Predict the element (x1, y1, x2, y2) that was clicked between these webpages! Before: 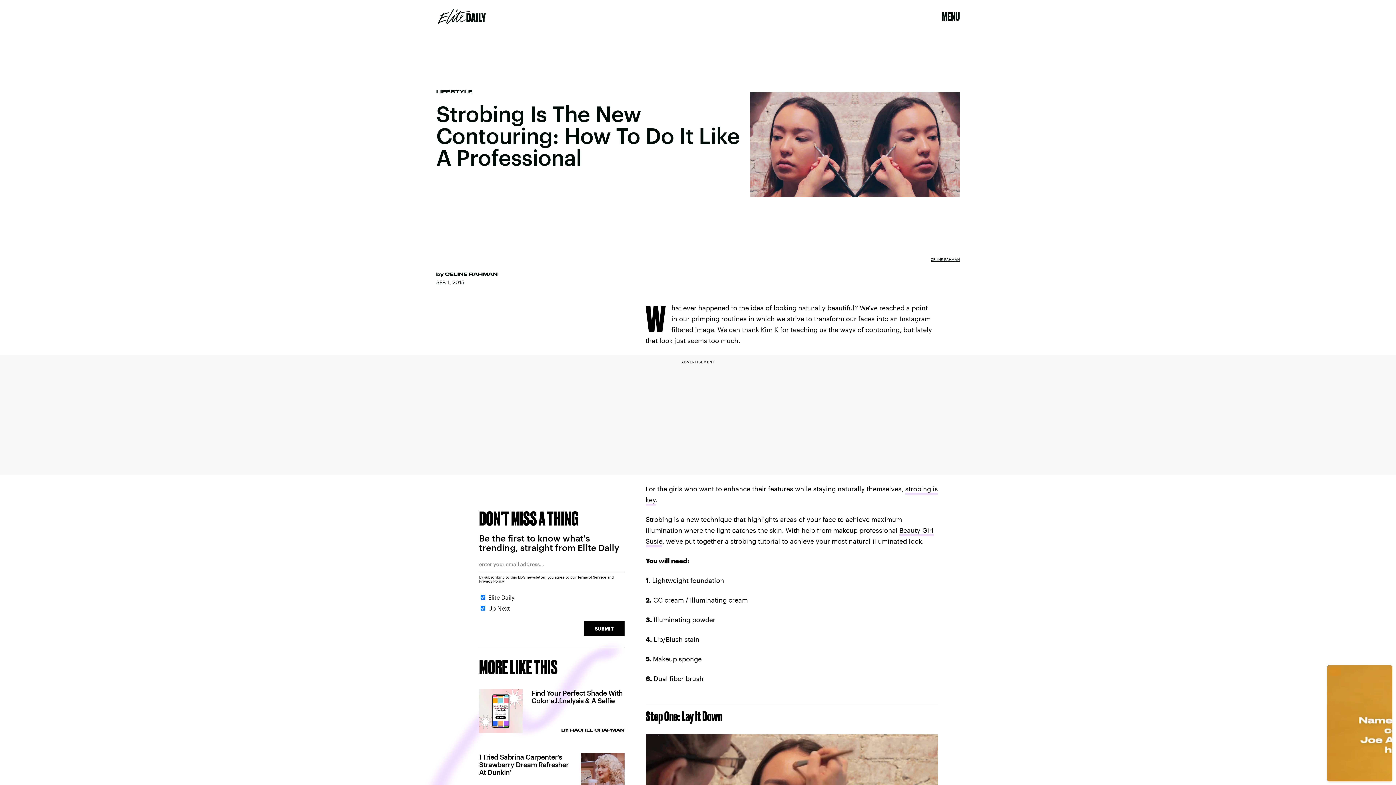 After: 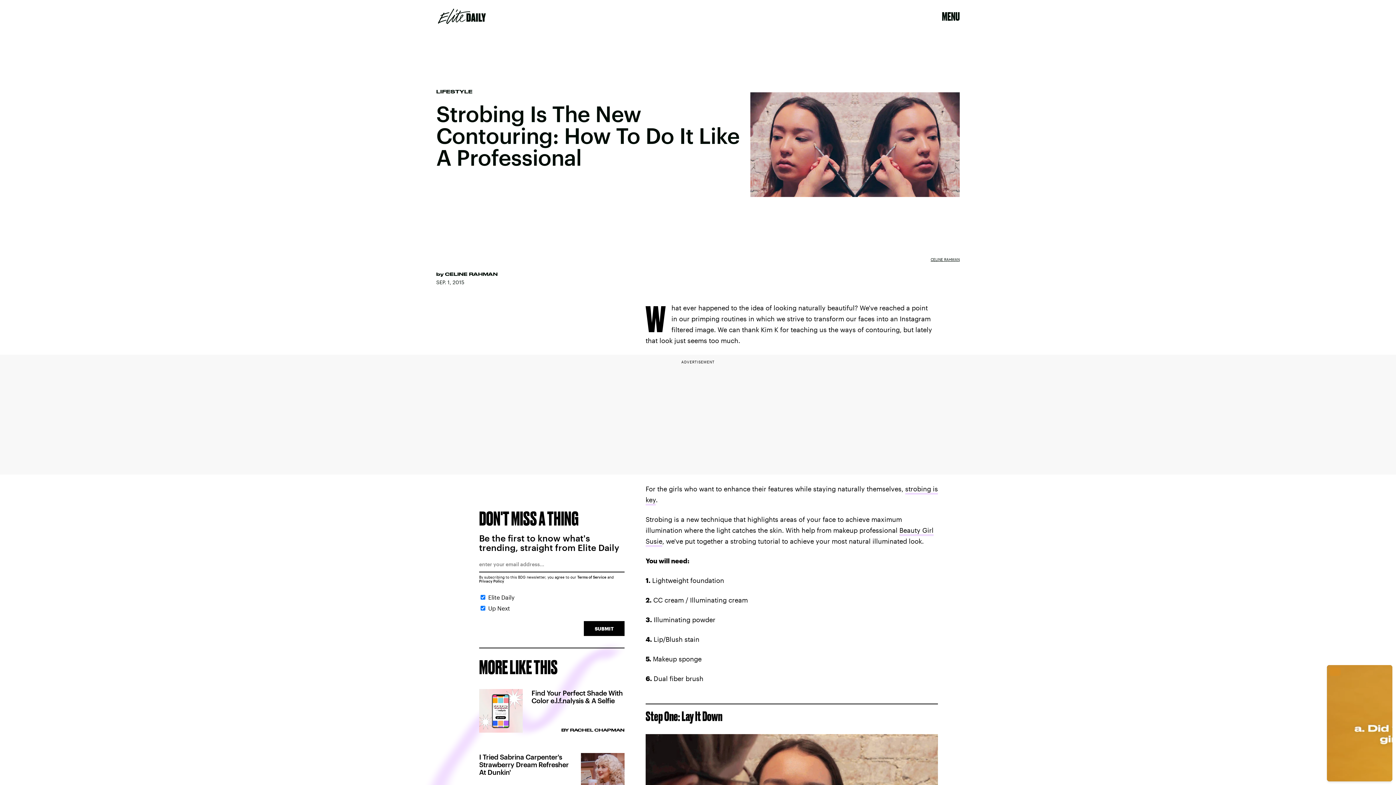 Action: bbox: (577, 575, 606, 579) label: Terms of Service